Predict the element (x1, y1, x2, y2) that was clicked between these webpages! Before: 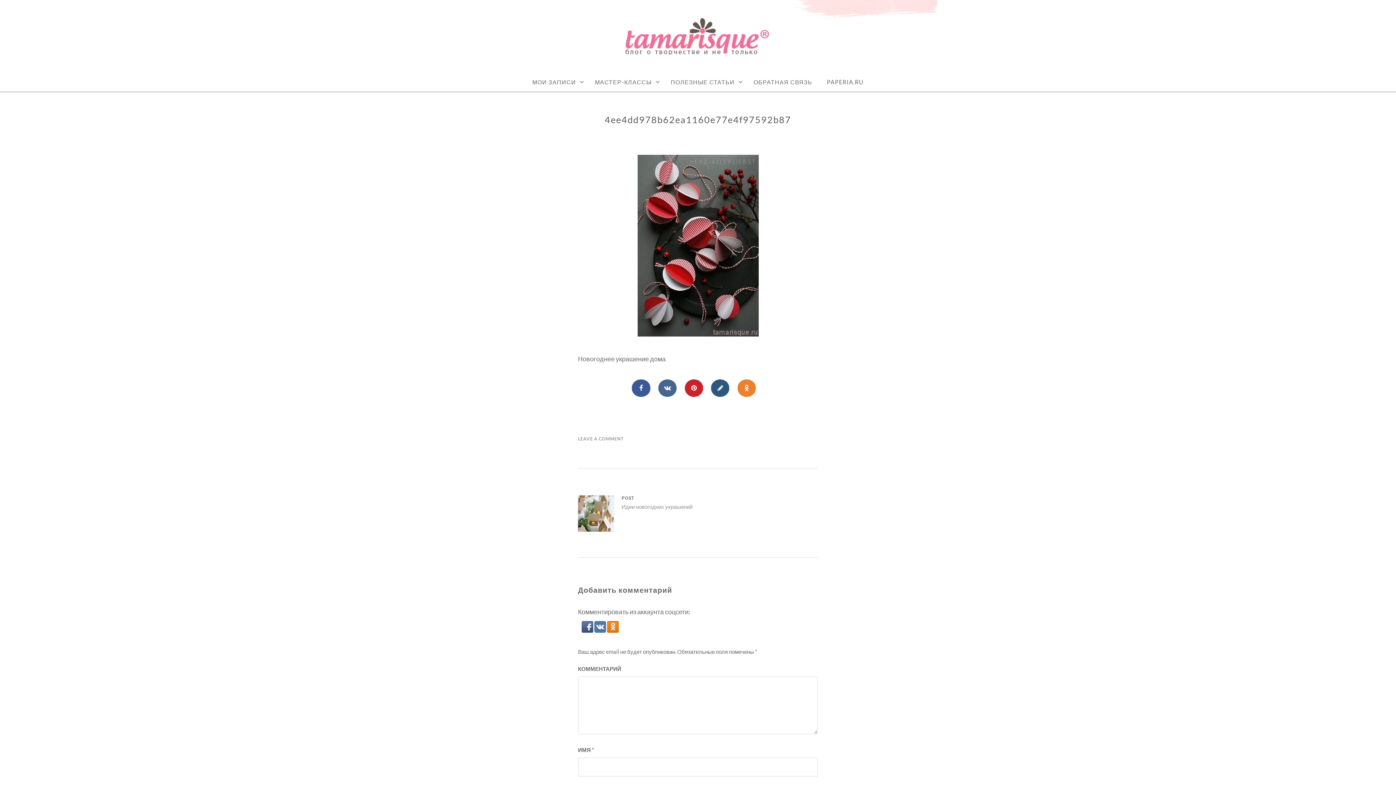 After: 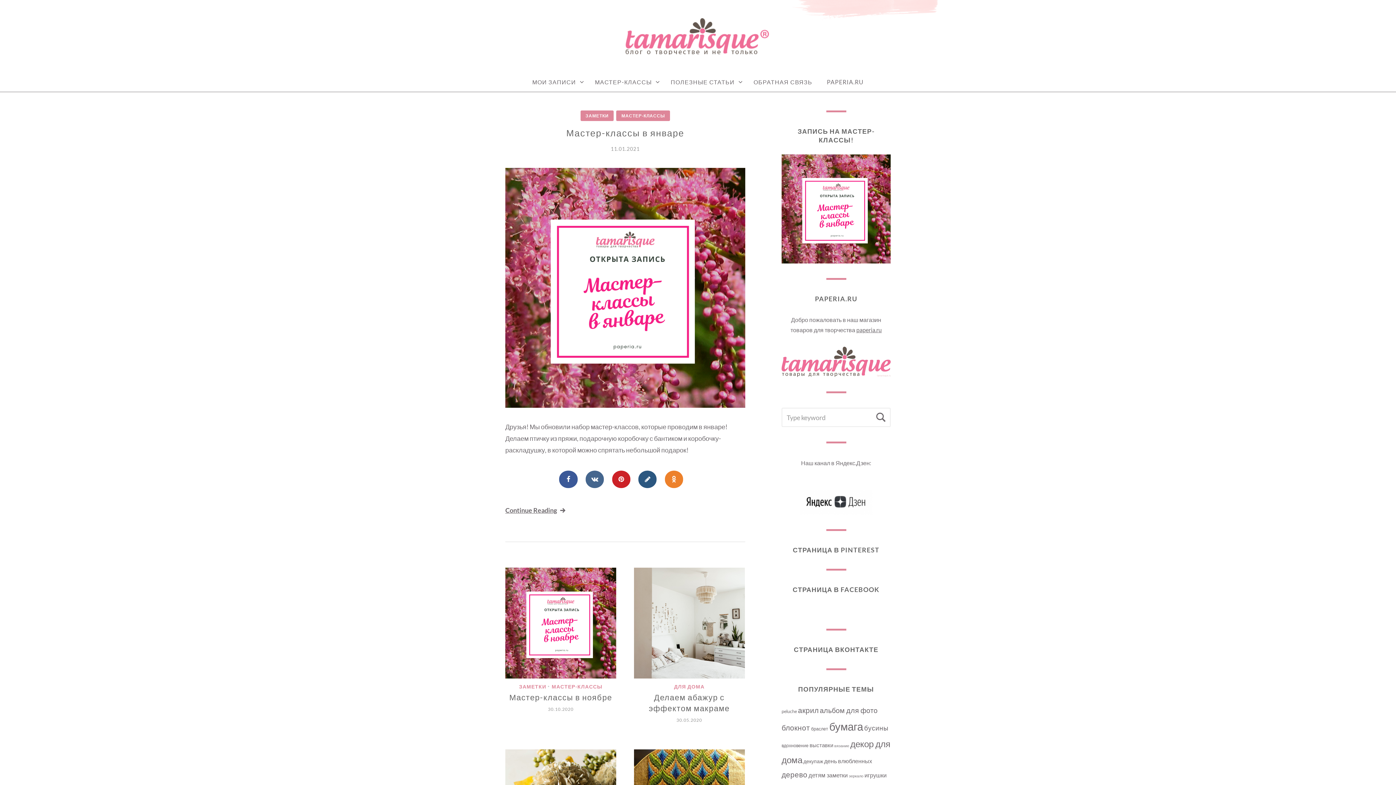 Action: bbox: (625, 18, 770, 54)